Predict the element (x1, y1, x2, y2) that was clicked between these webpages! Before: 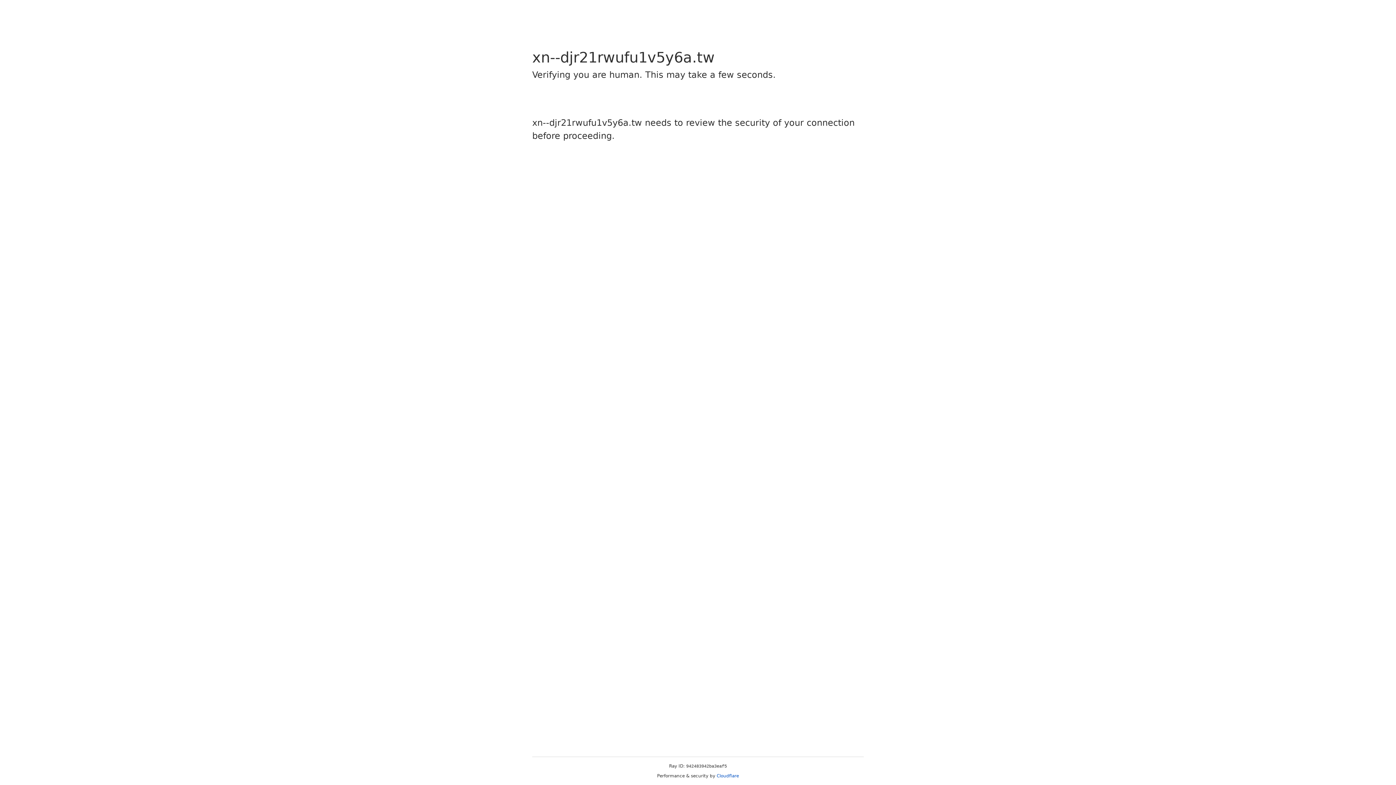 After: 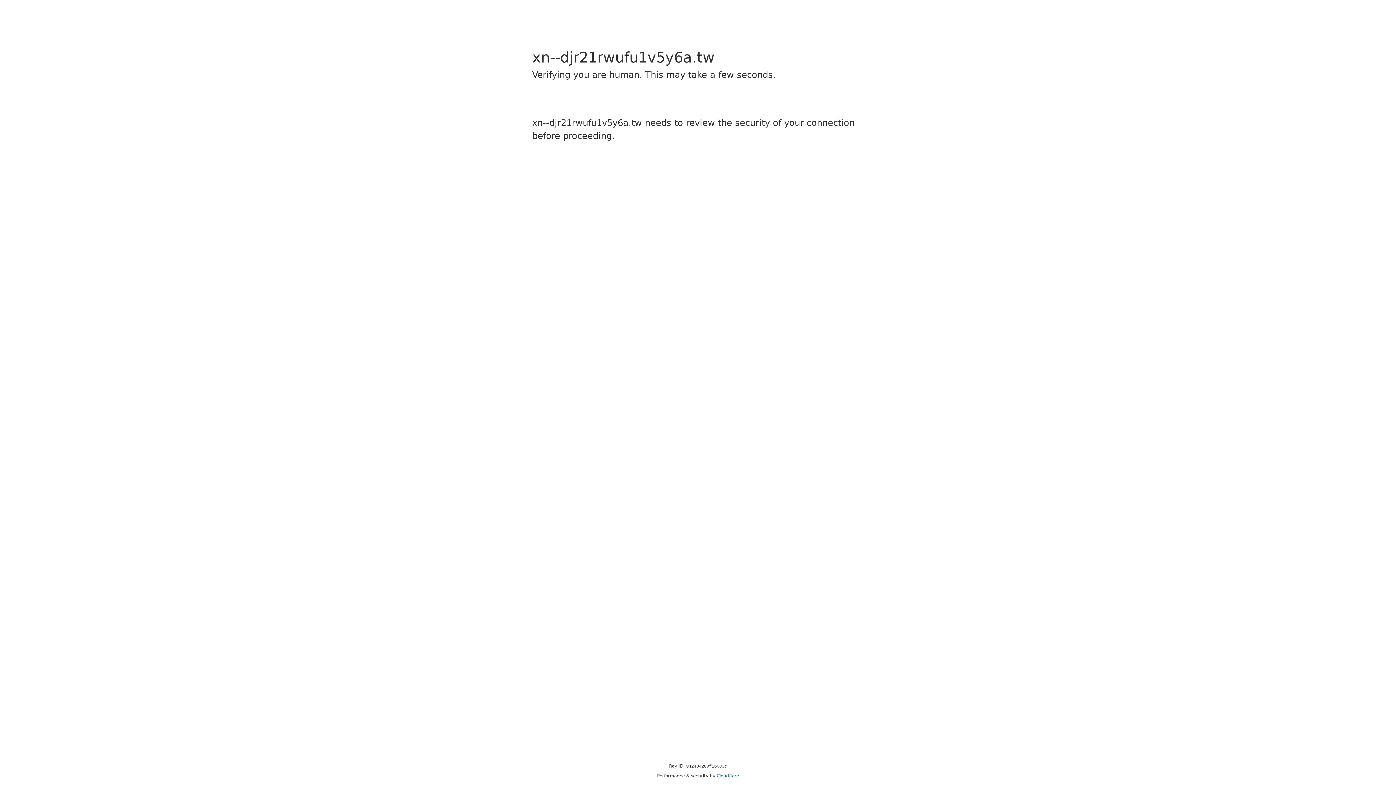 Action: bbox: (716, 773, 739, 778) label: Cloudflare